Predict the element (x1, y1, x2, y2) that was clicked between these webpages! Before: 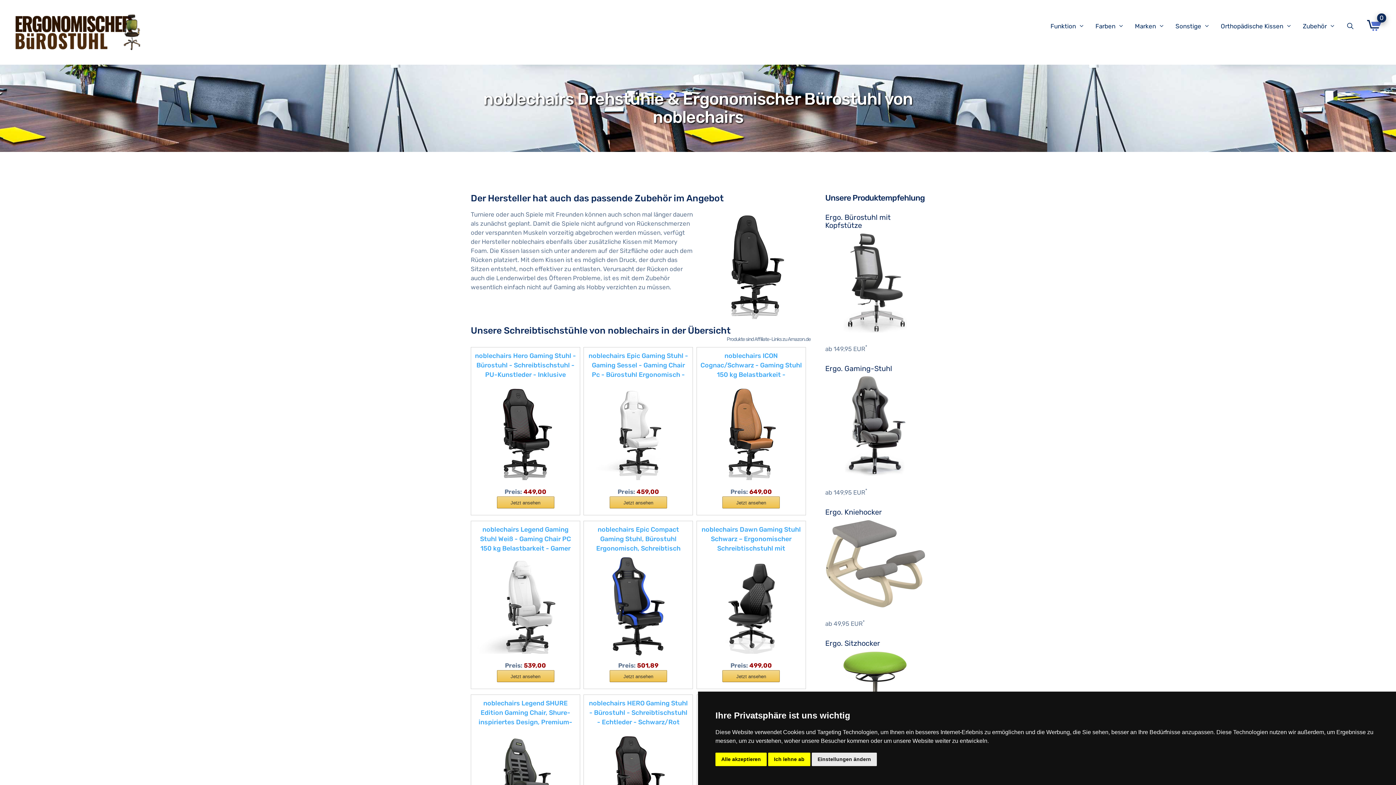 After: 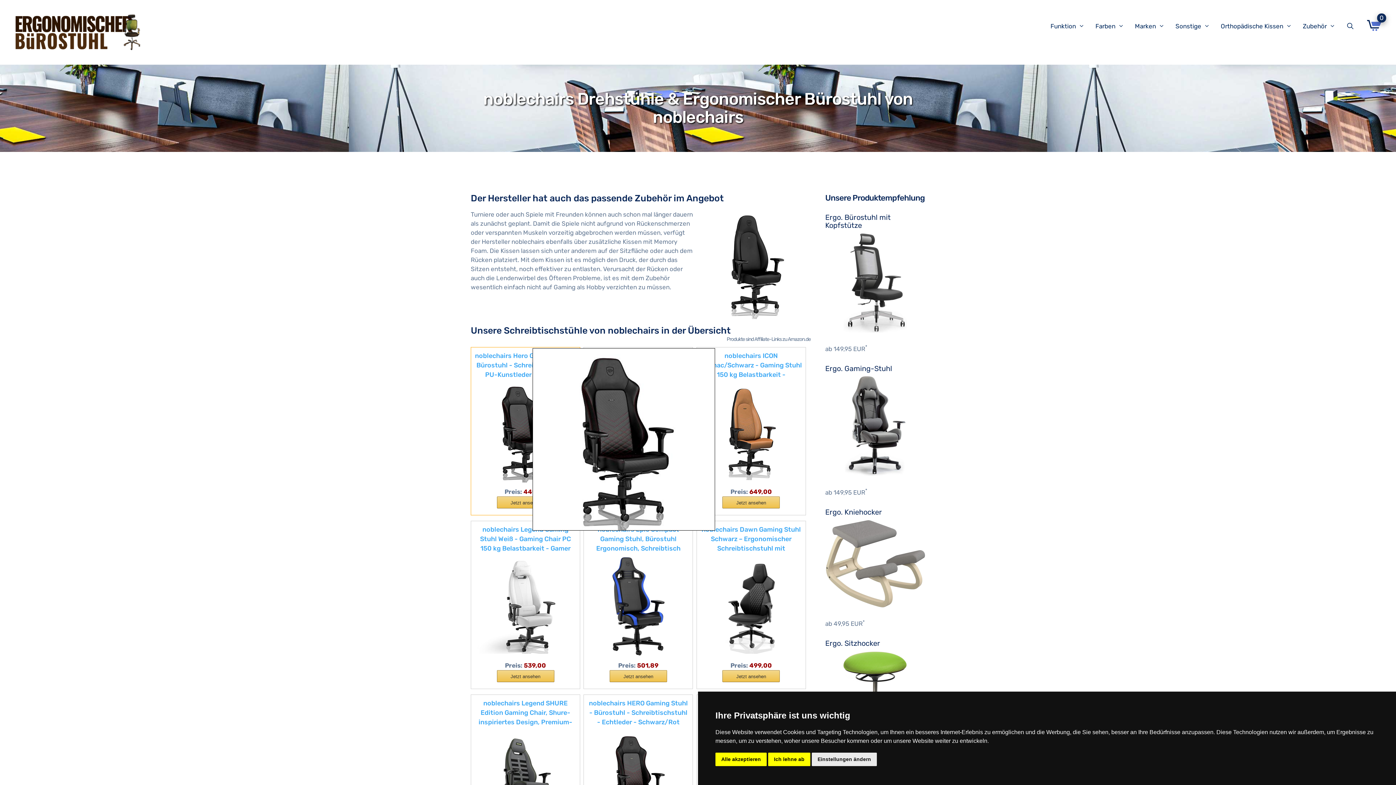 Action: bbox: (477, 427, 573, 435)